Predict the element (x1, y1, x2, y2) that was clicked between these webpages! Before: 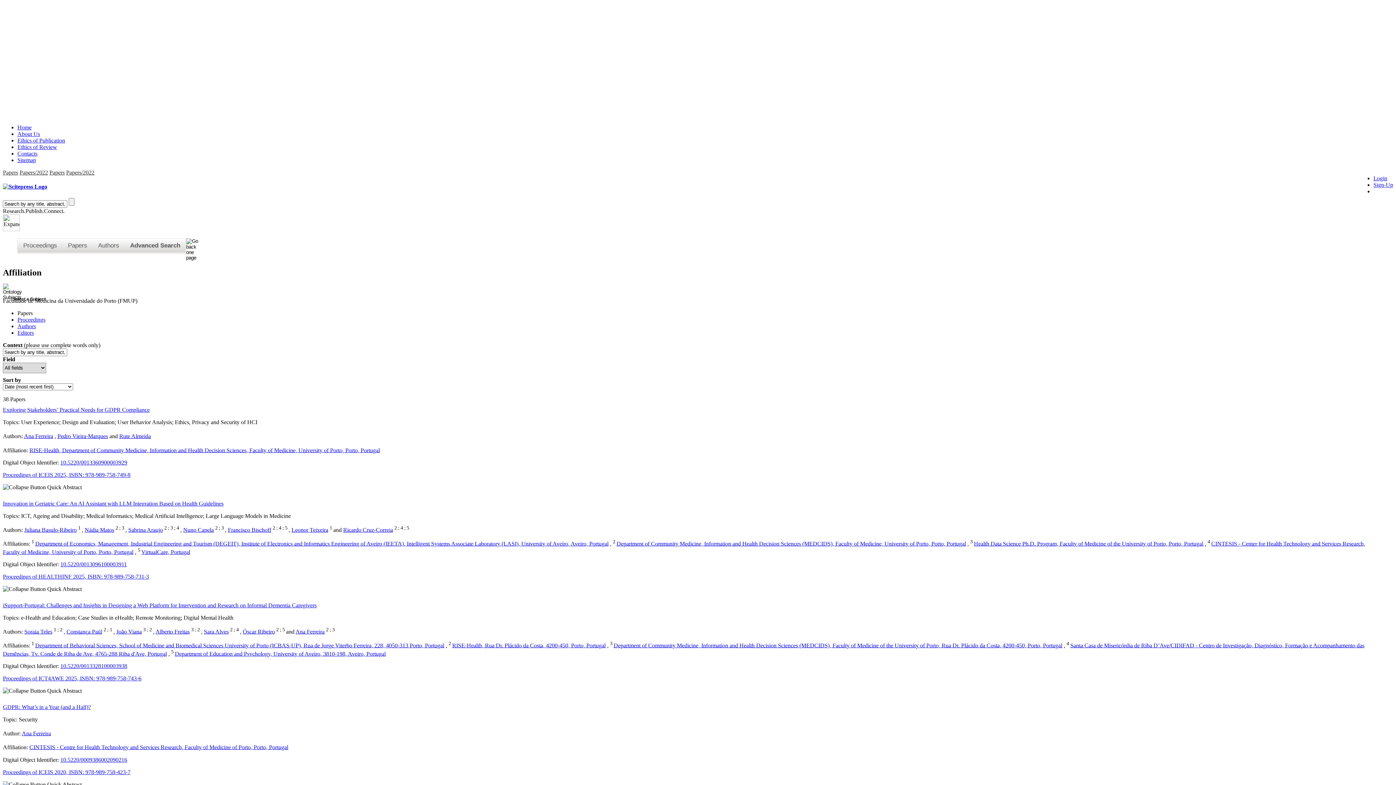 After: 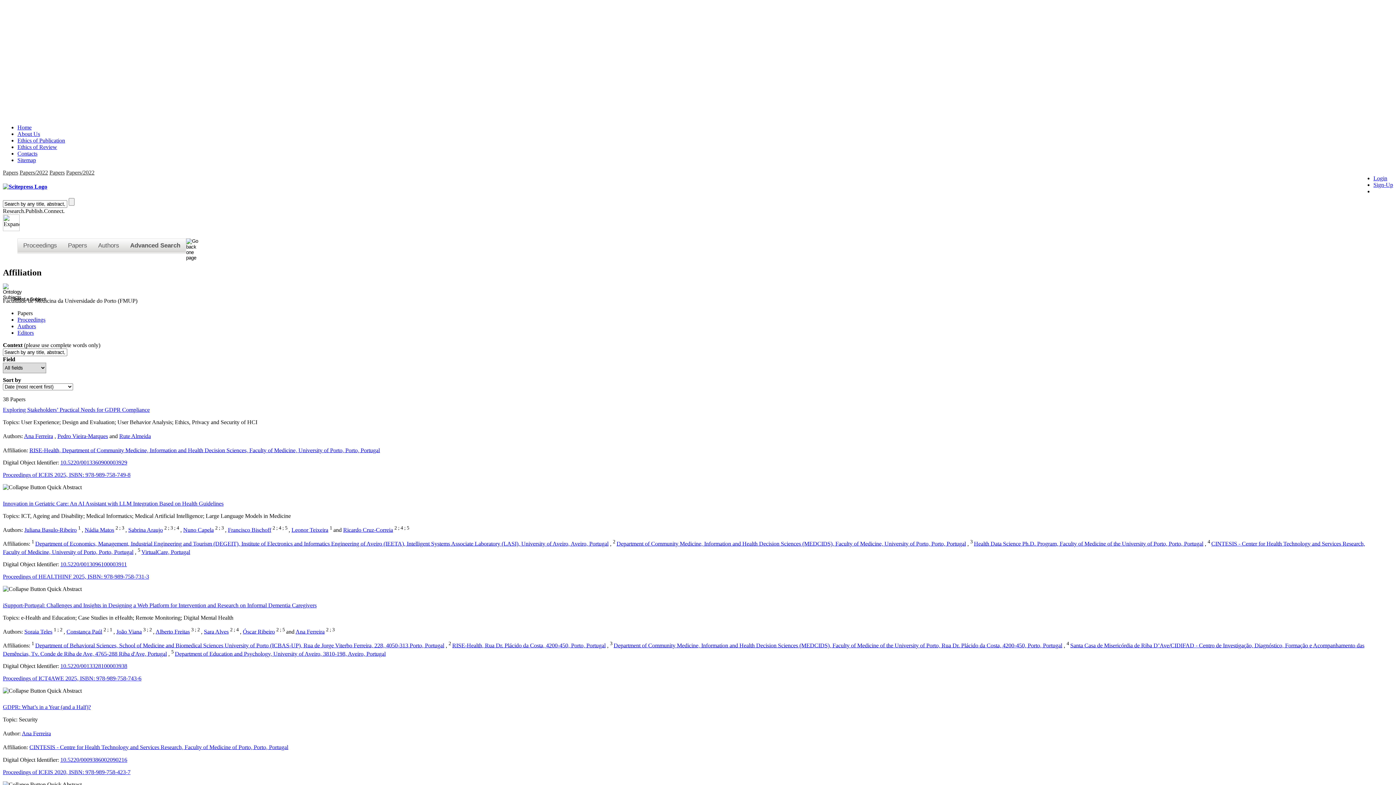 Action: bbox: (60, 459, 127, 465) label: 10.5220/0013360900003929